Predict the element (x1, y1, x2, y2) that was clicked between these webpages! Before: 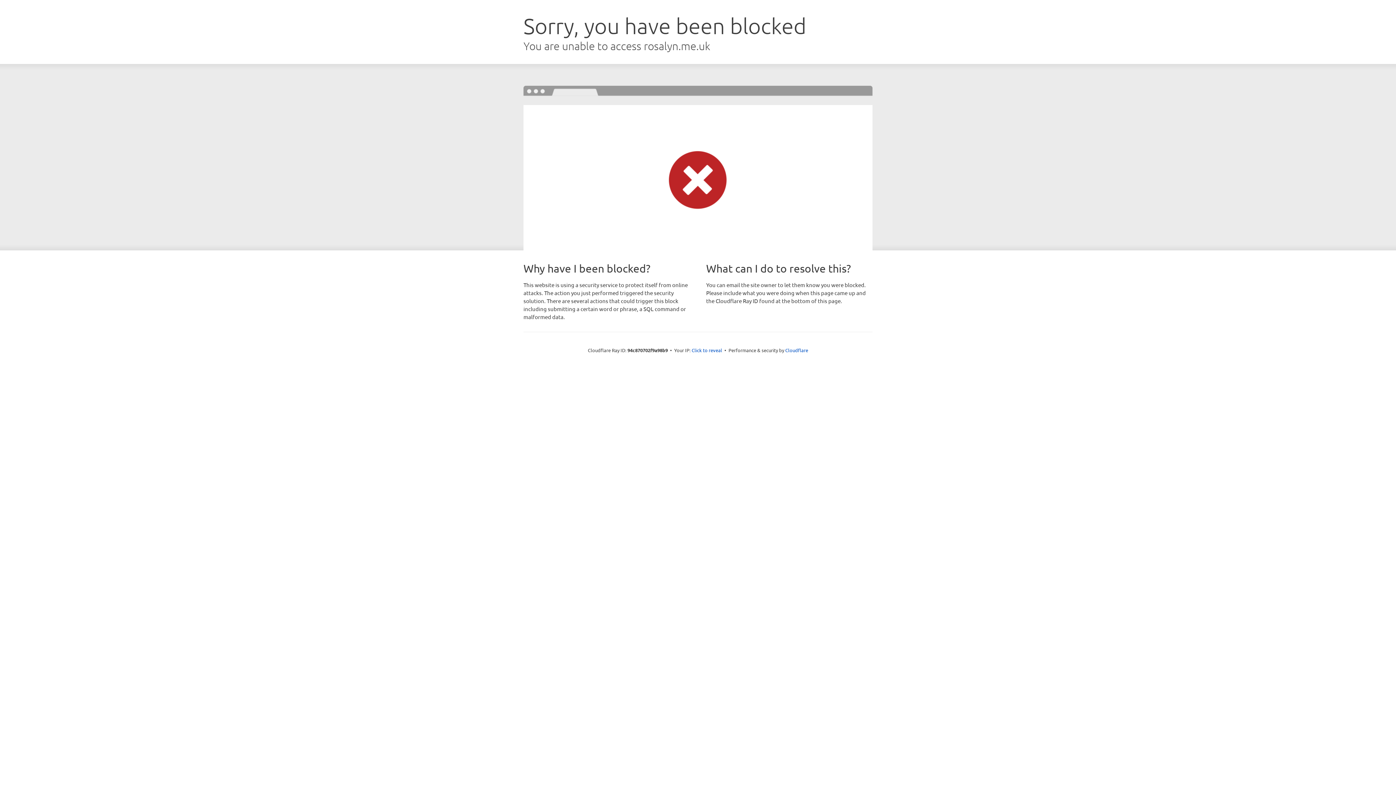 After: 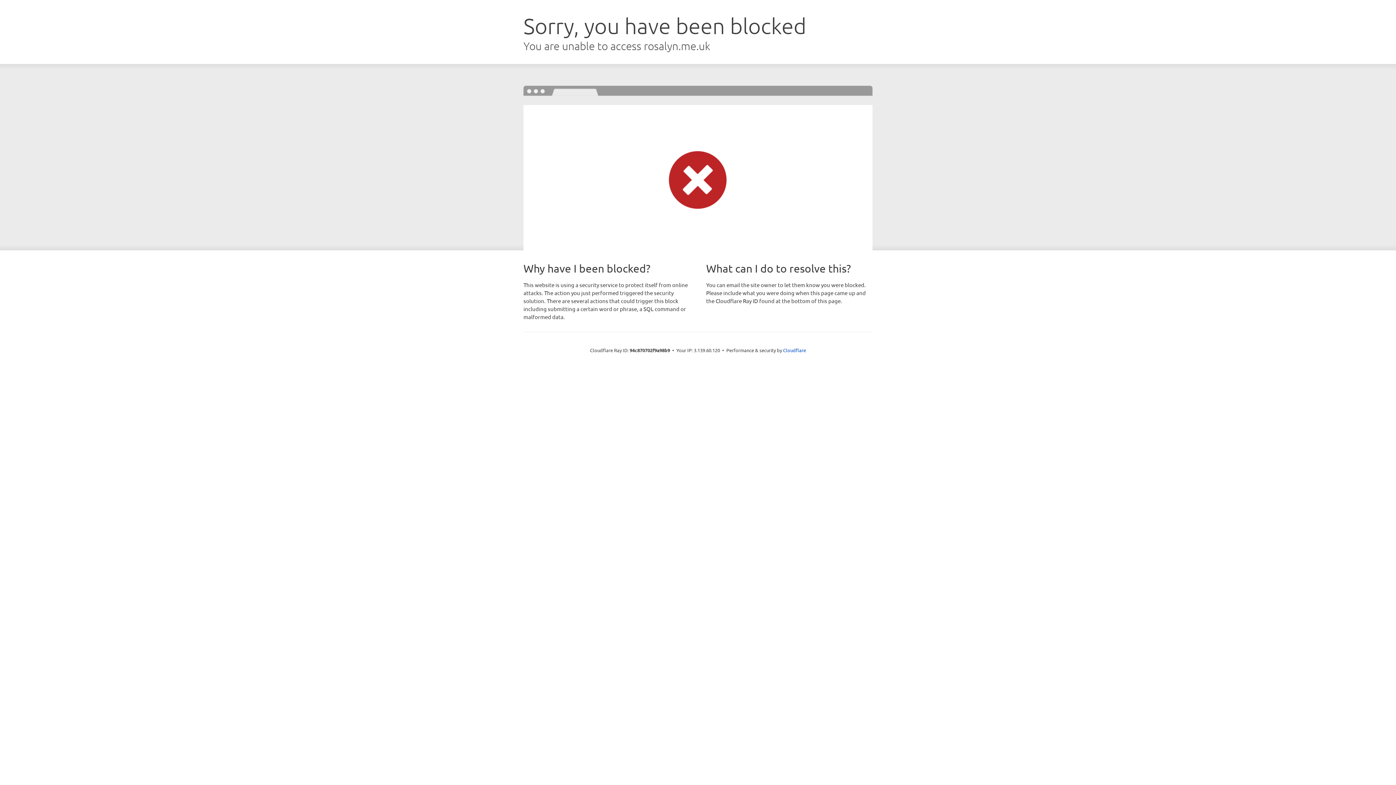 Action: label: Click to reveal bbox: (691, 346, 722, 353)